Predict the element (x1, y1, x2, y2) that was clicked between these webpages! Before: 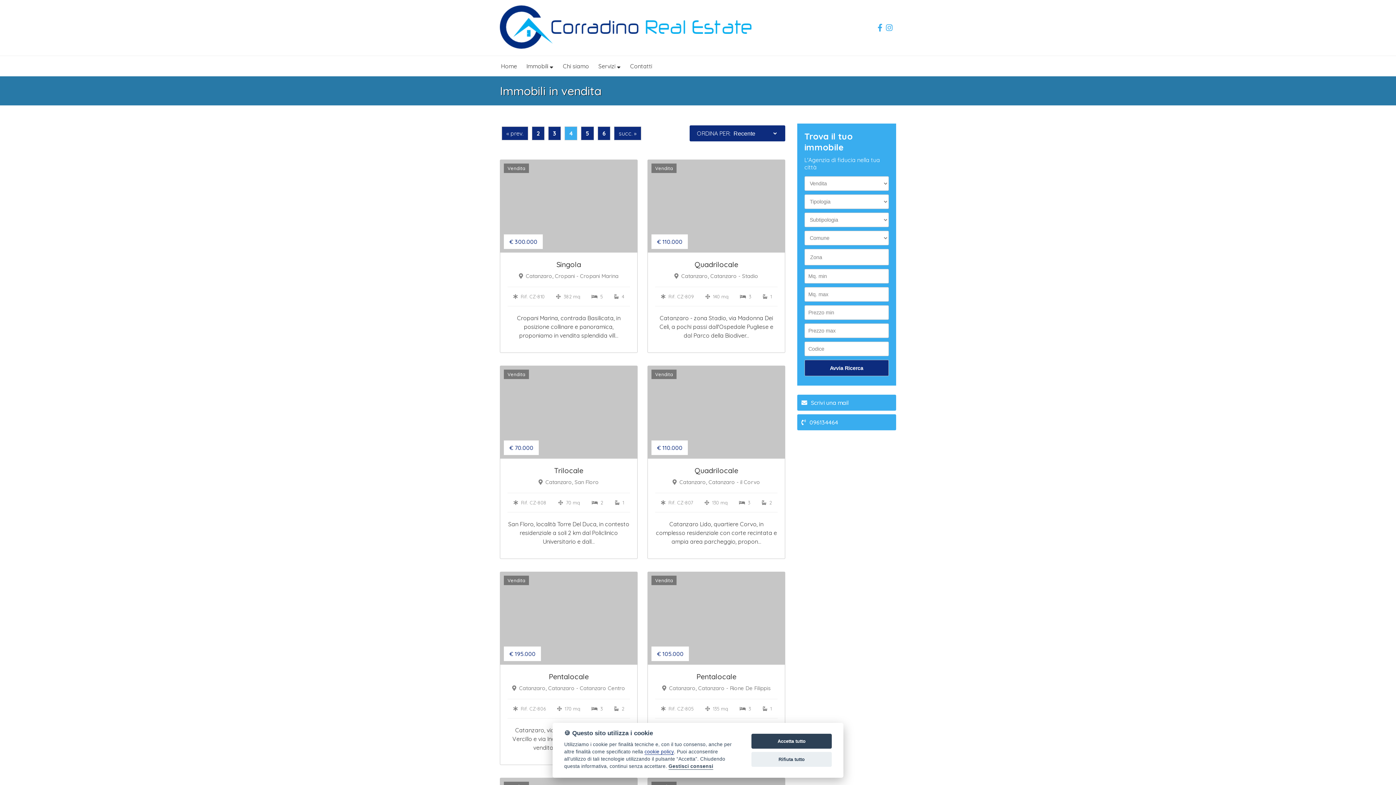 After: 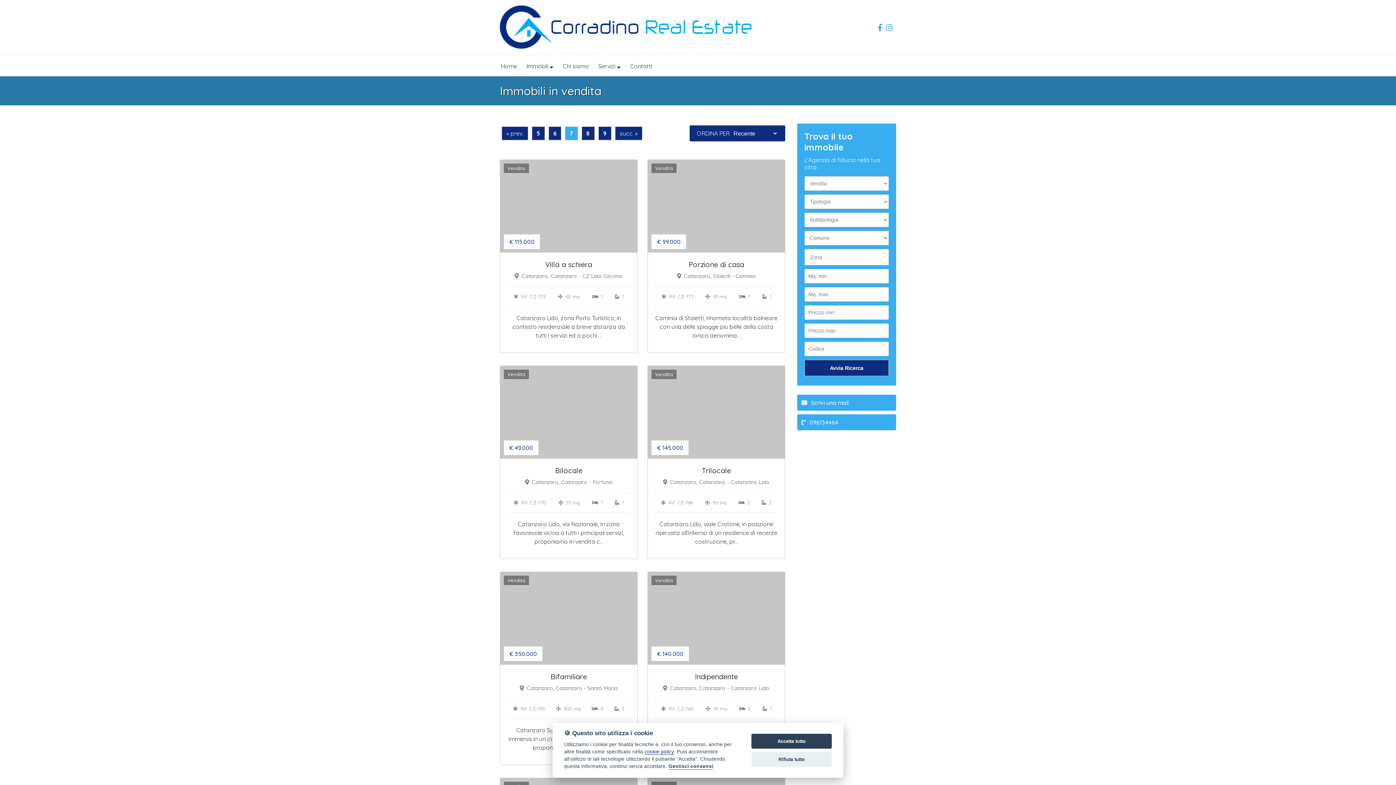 Action: bbox: (618, 129, 636, 137) label: succ. »